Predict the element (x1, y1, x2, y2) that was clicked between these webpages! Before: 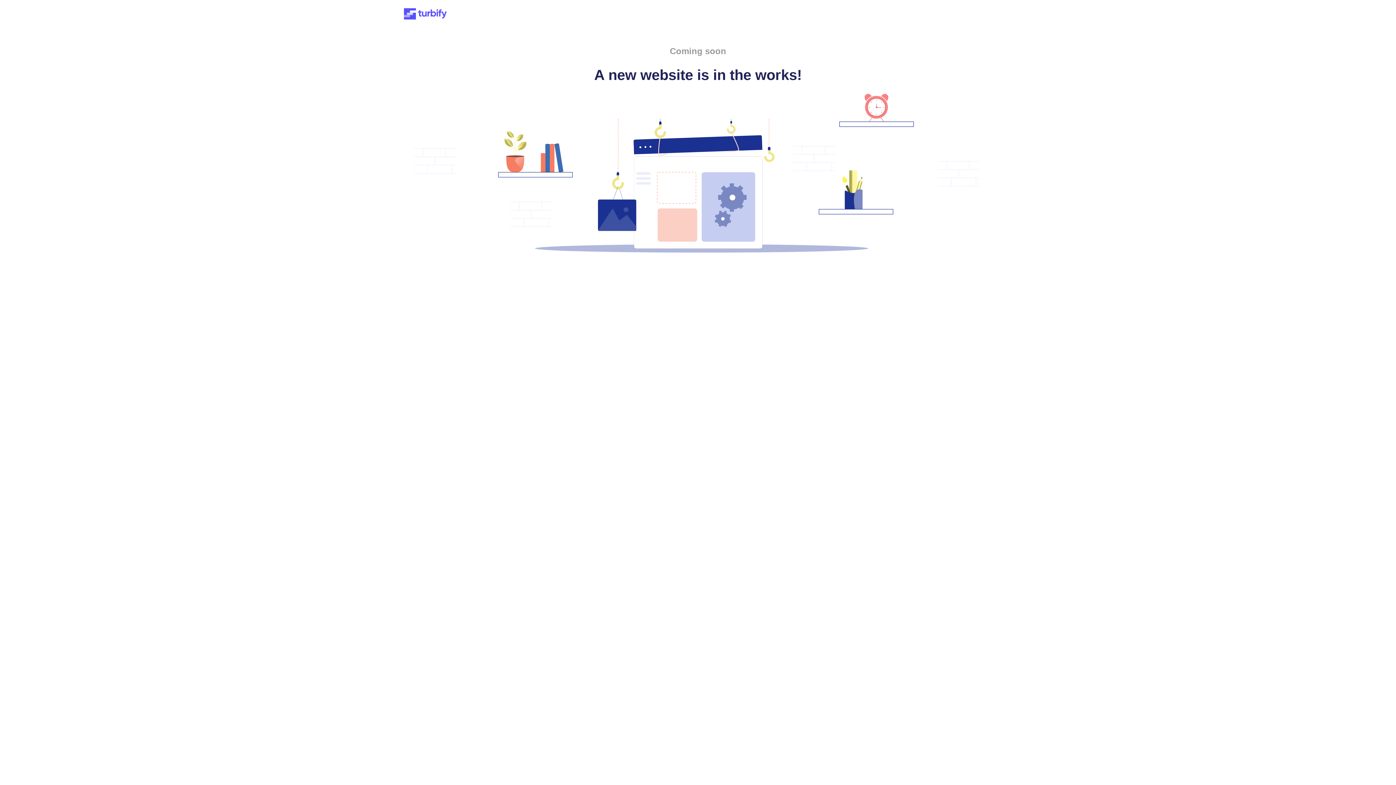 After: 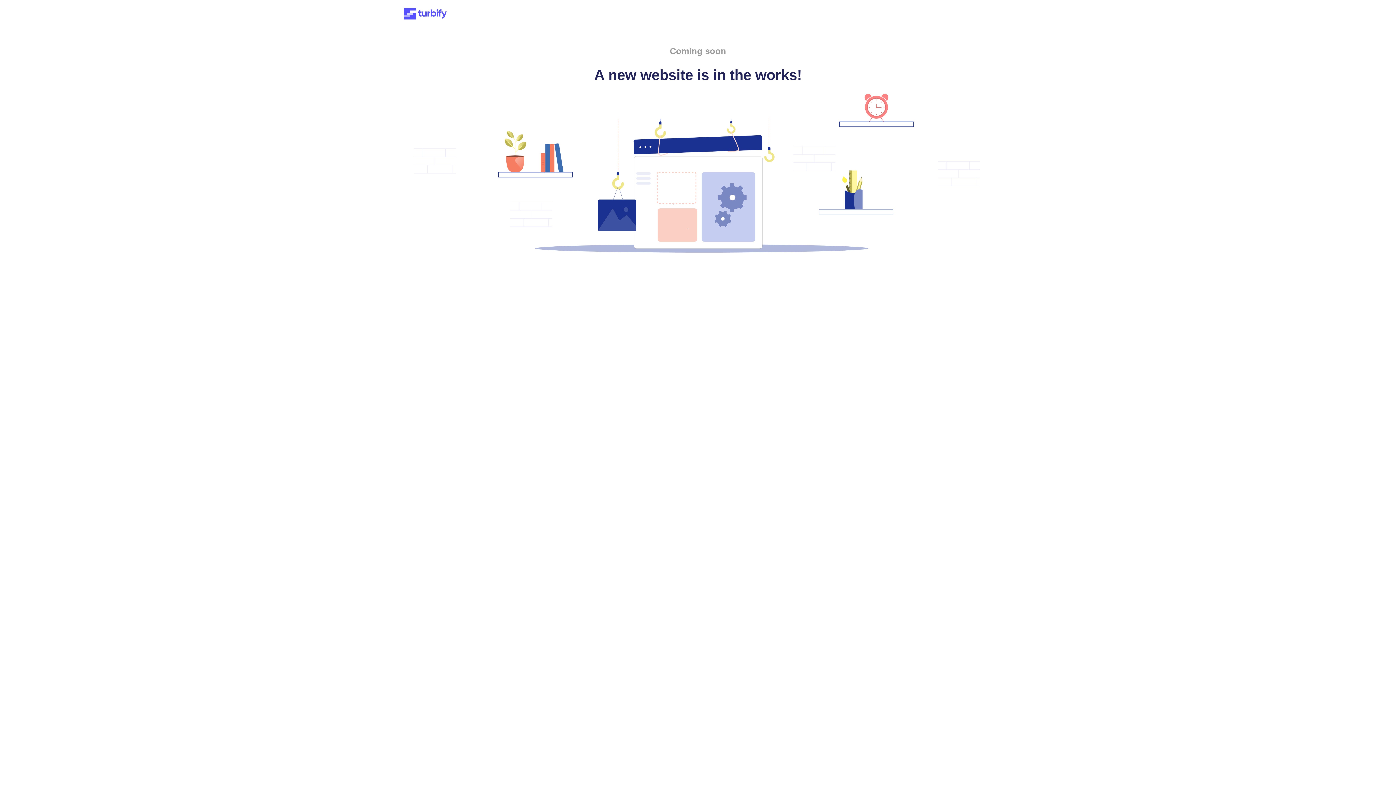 Action: bbox: (401, 15, 449, 21)